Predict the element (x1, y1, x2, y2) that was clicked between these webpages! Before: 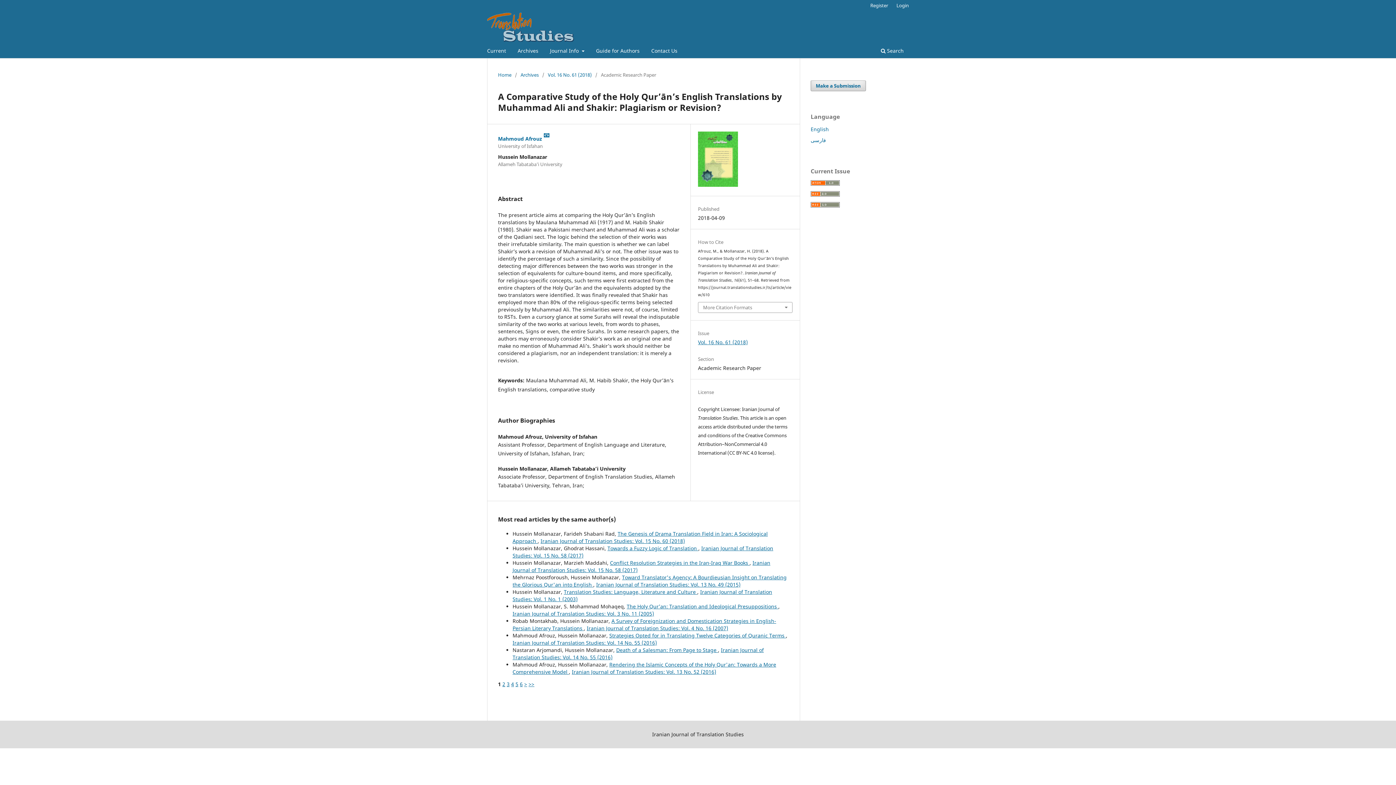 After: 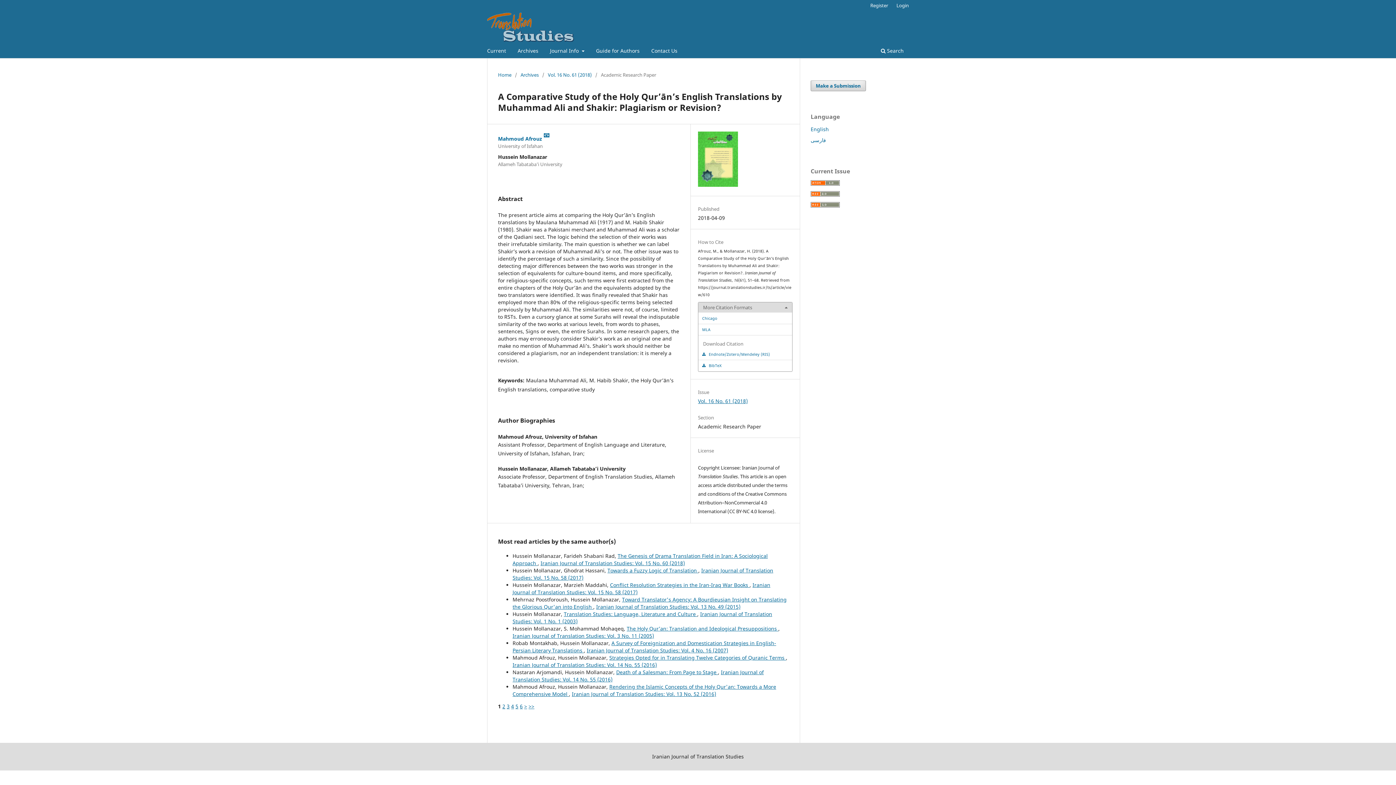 Action: bbox: (698, 302, 792, 312) label: More Citation Formats